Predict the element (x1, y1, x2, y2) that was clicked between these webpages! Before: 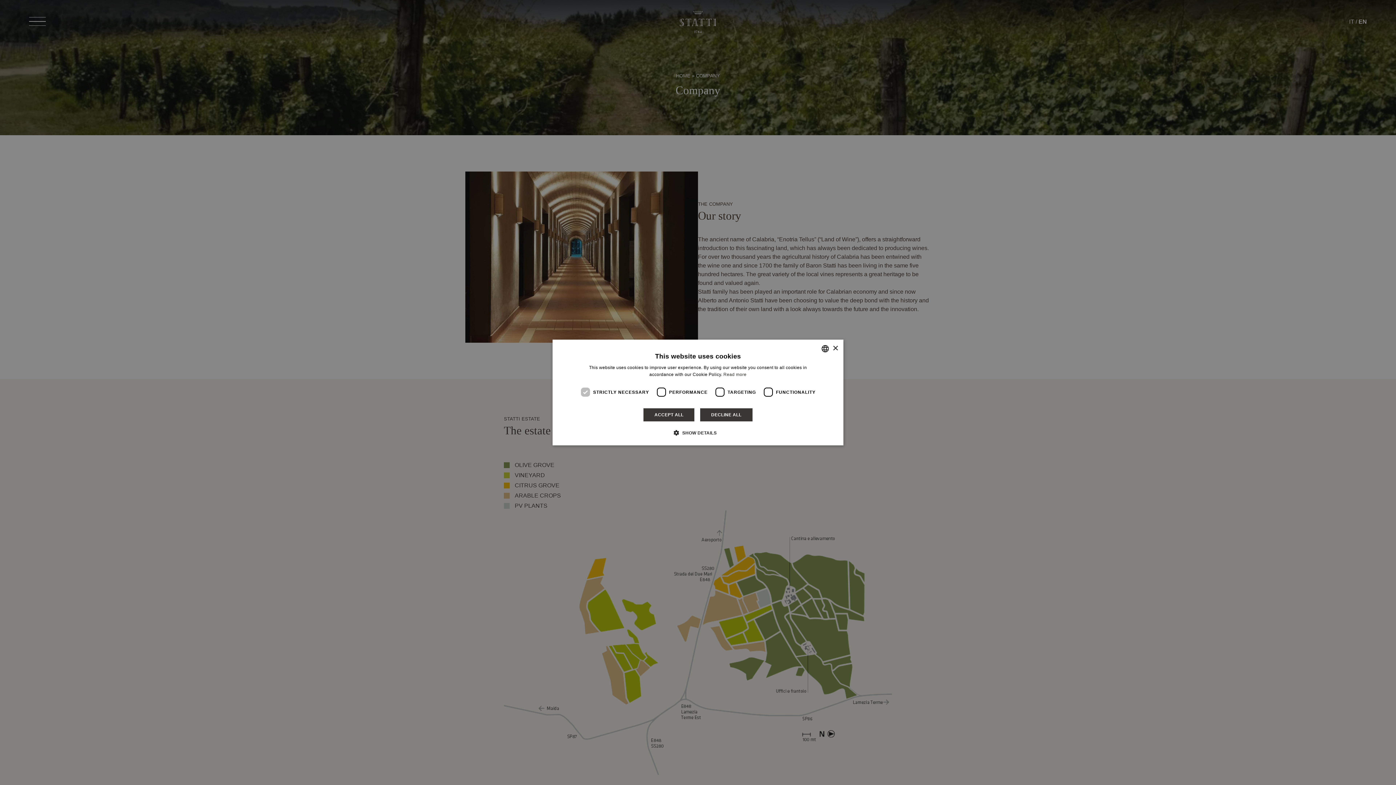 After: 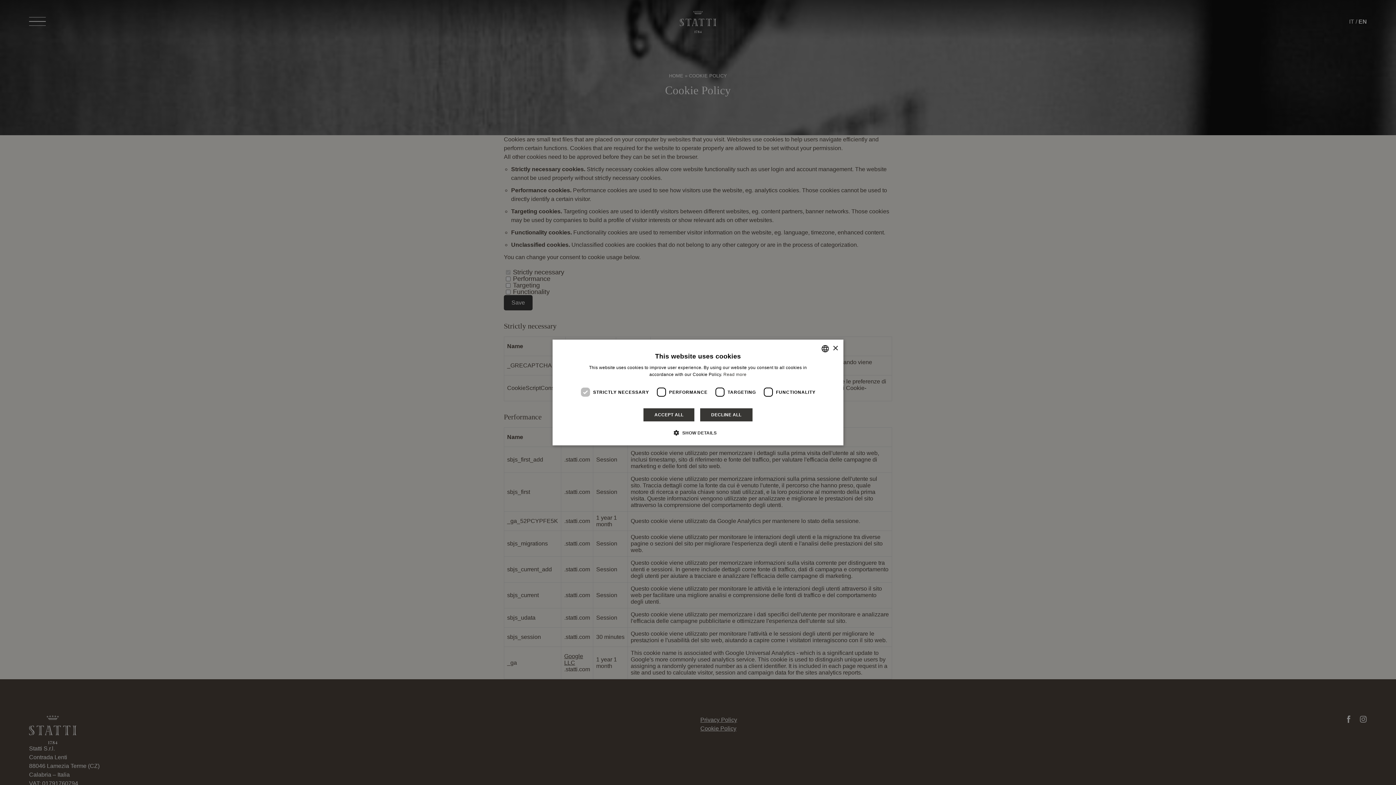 Action: bbox: (723, 372, 746, 377) label: Read more